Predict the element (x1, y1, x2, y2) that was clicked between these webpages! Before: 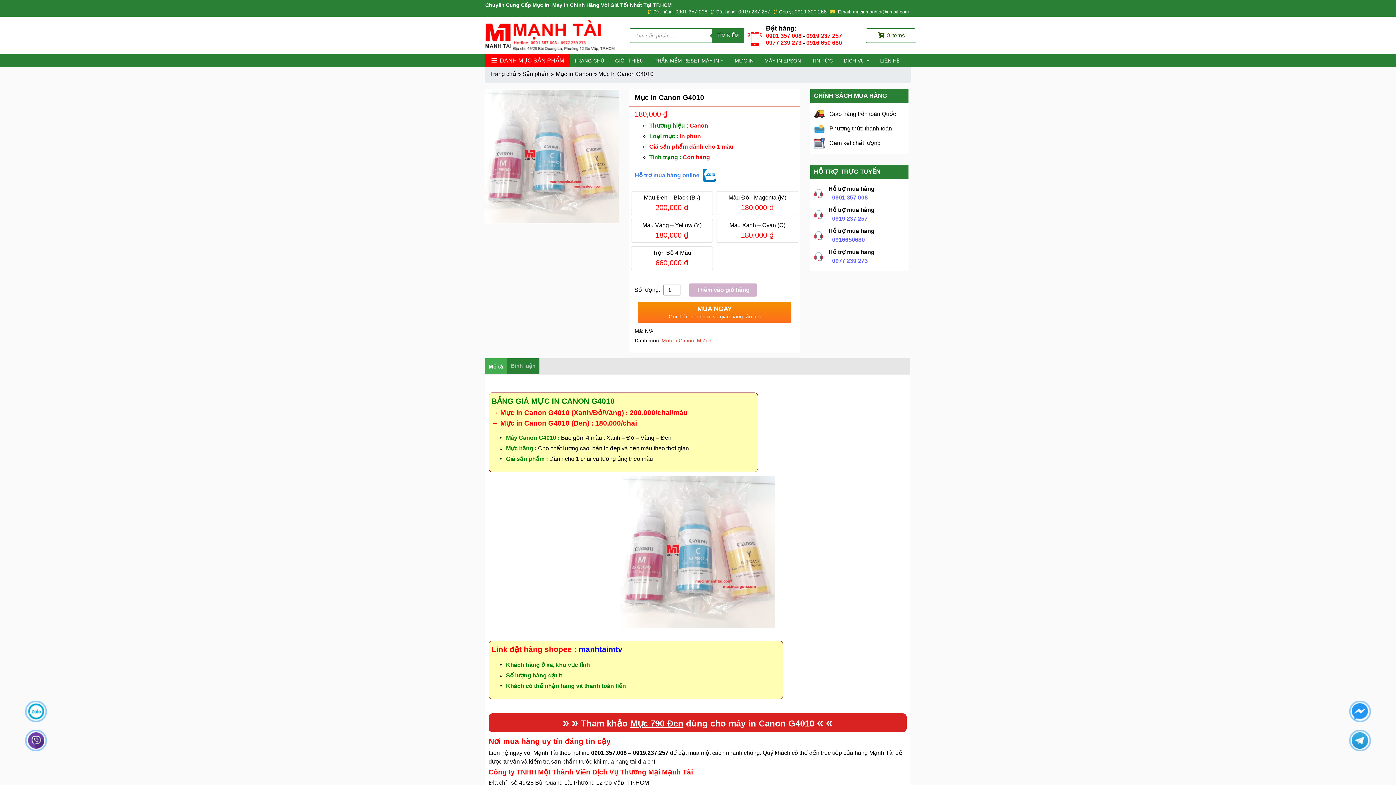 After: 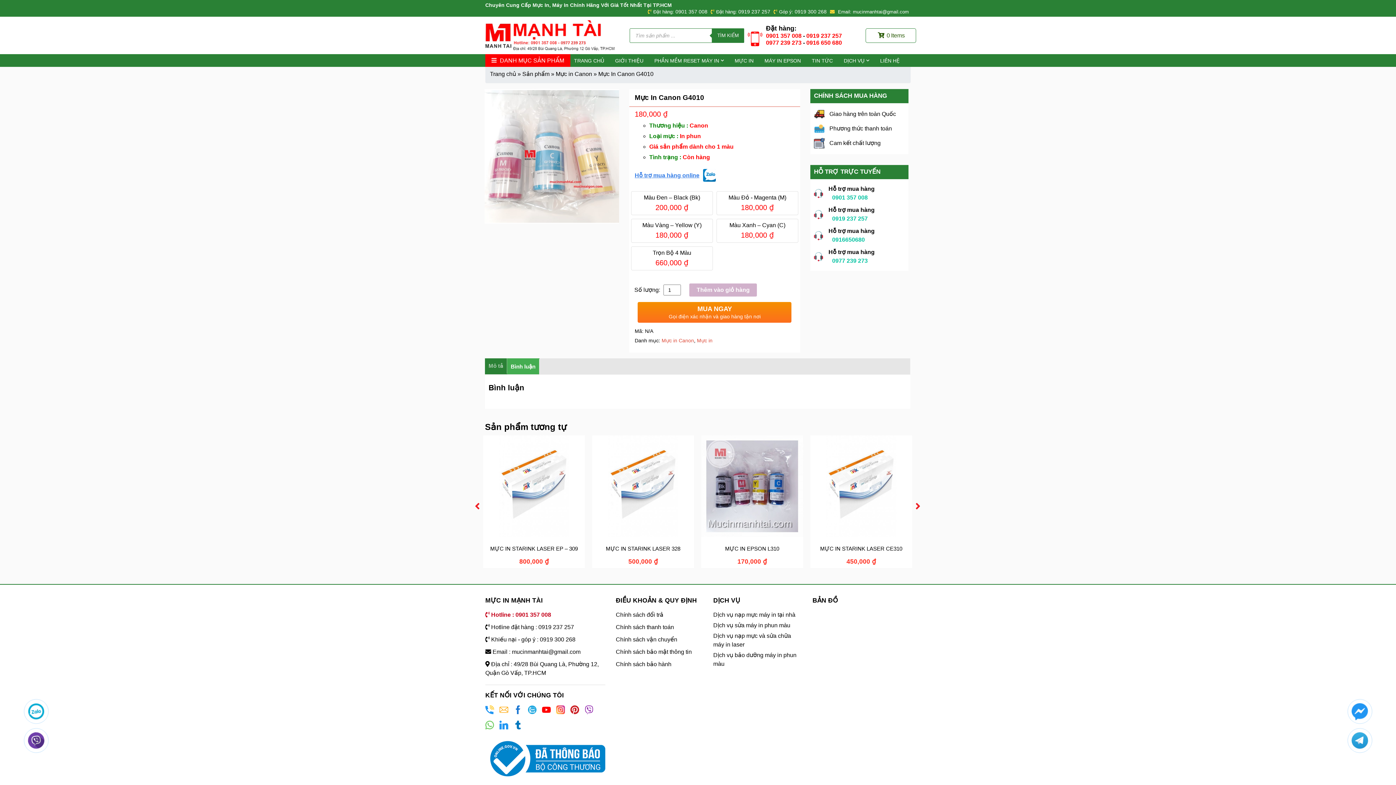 Action: bbox: (507, 358, 539, 373) label: Bình luận